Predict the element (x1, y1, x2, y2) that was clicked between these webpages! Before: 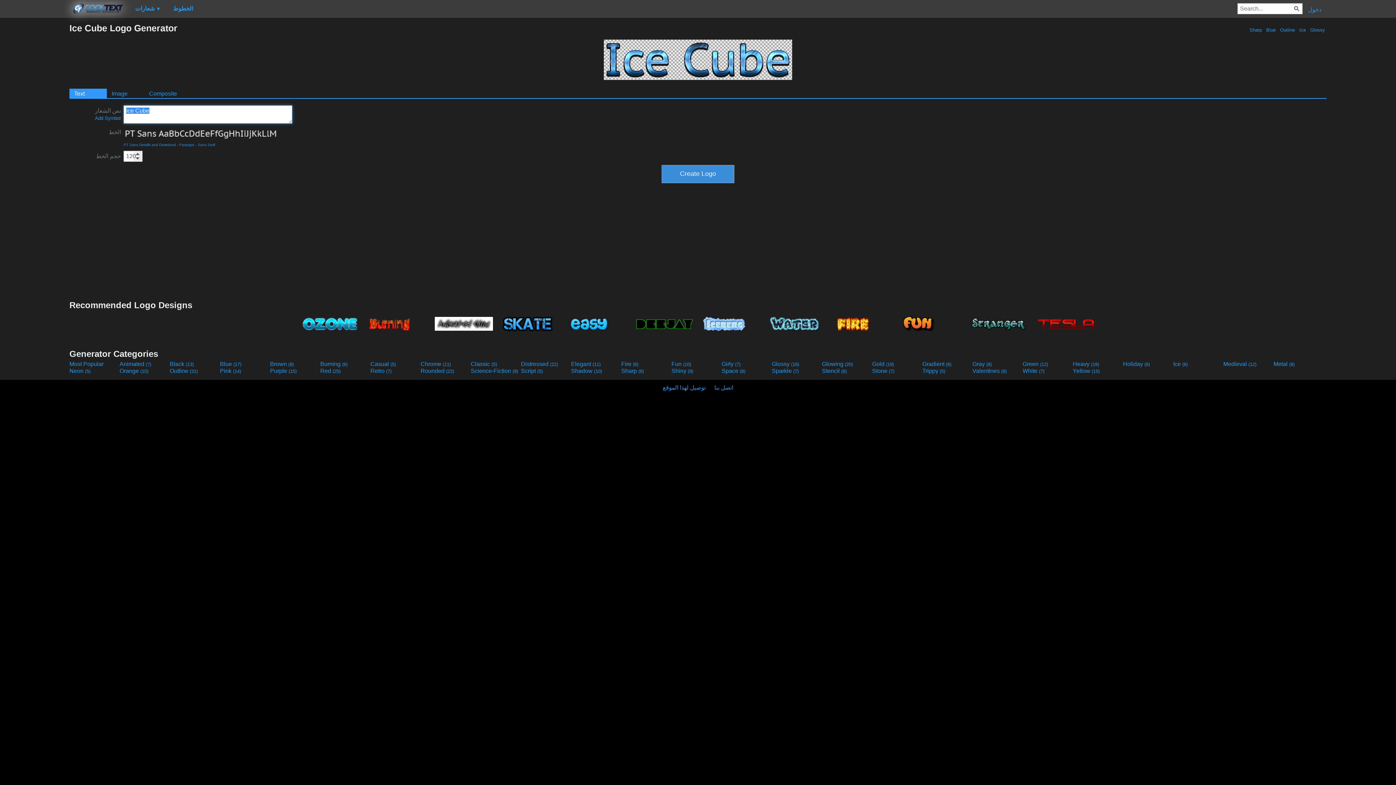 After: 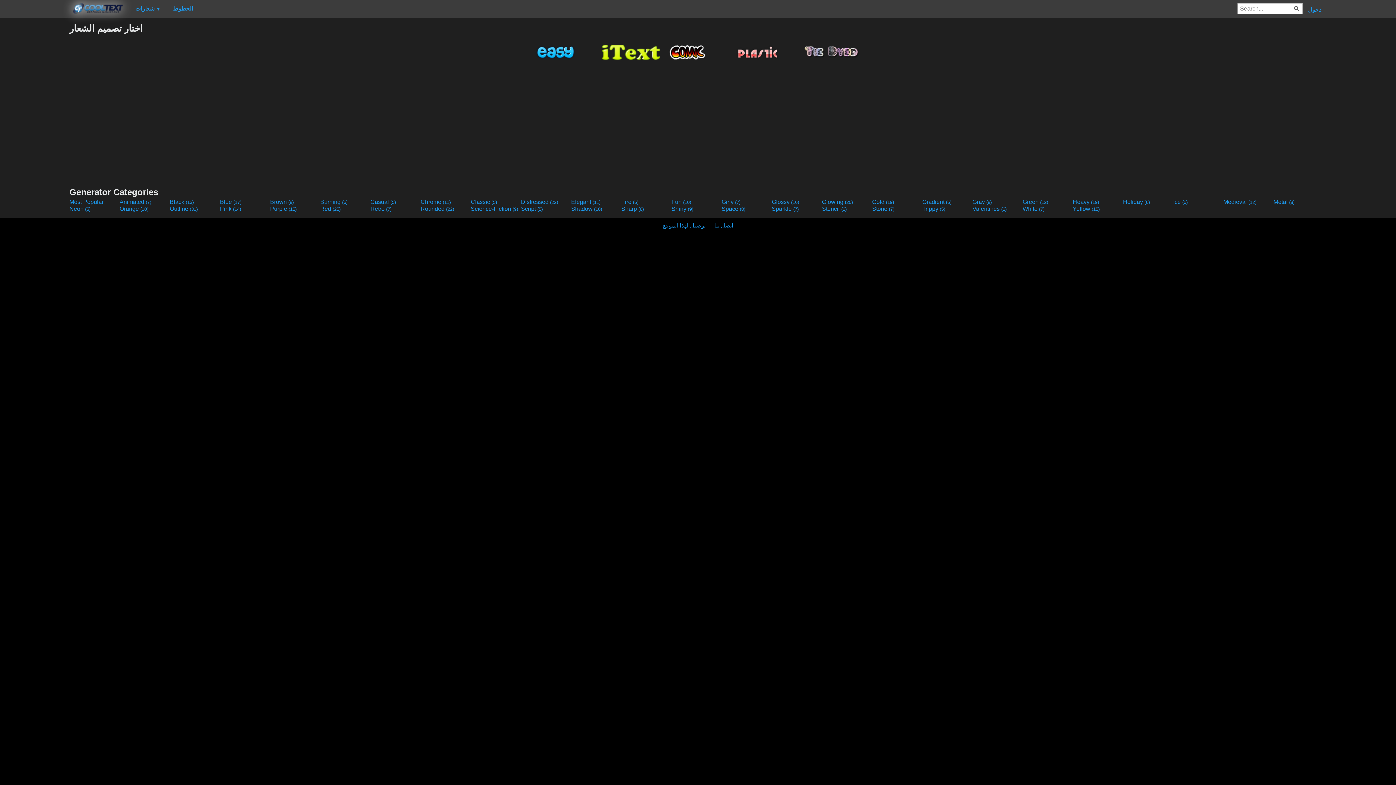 Action: label: Casual (5) bbox: (370, 361, 419, 367)